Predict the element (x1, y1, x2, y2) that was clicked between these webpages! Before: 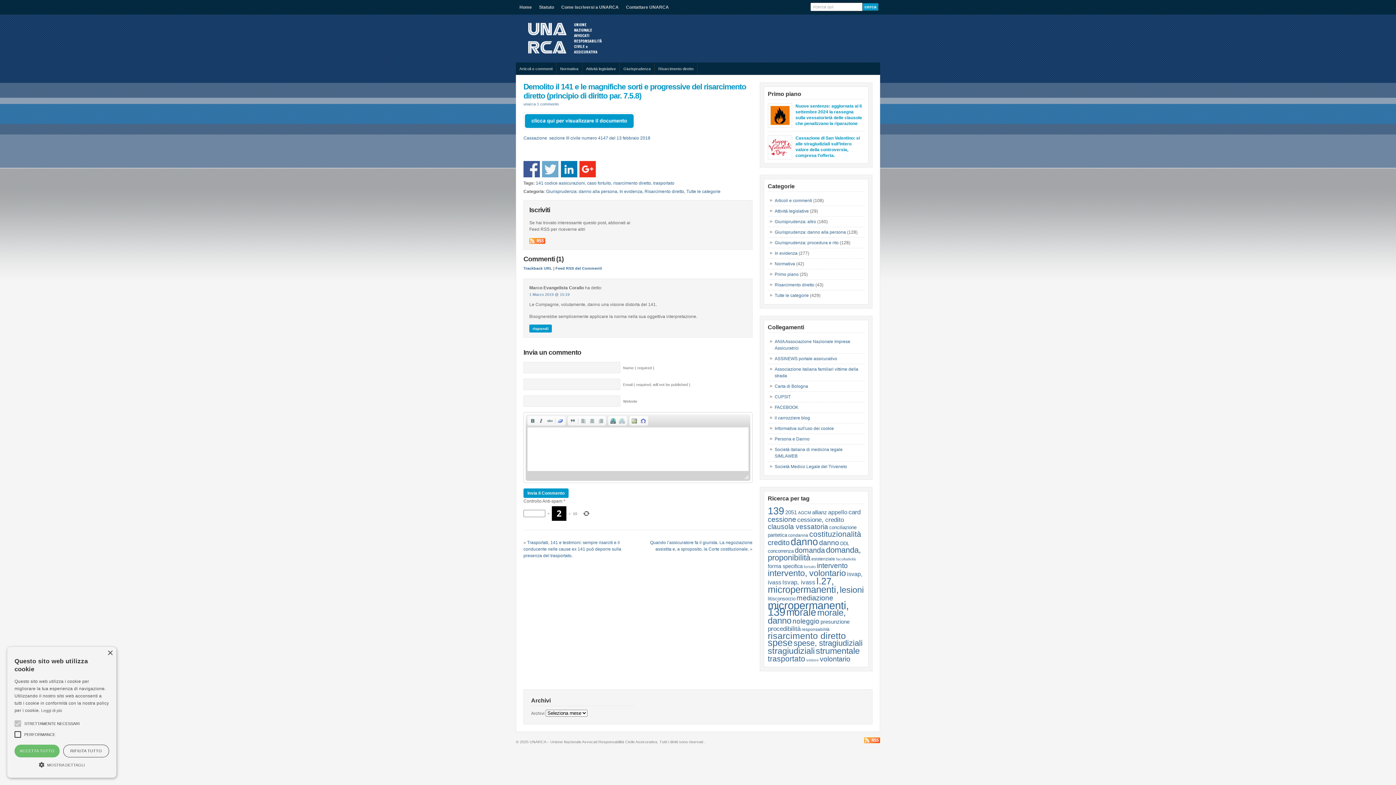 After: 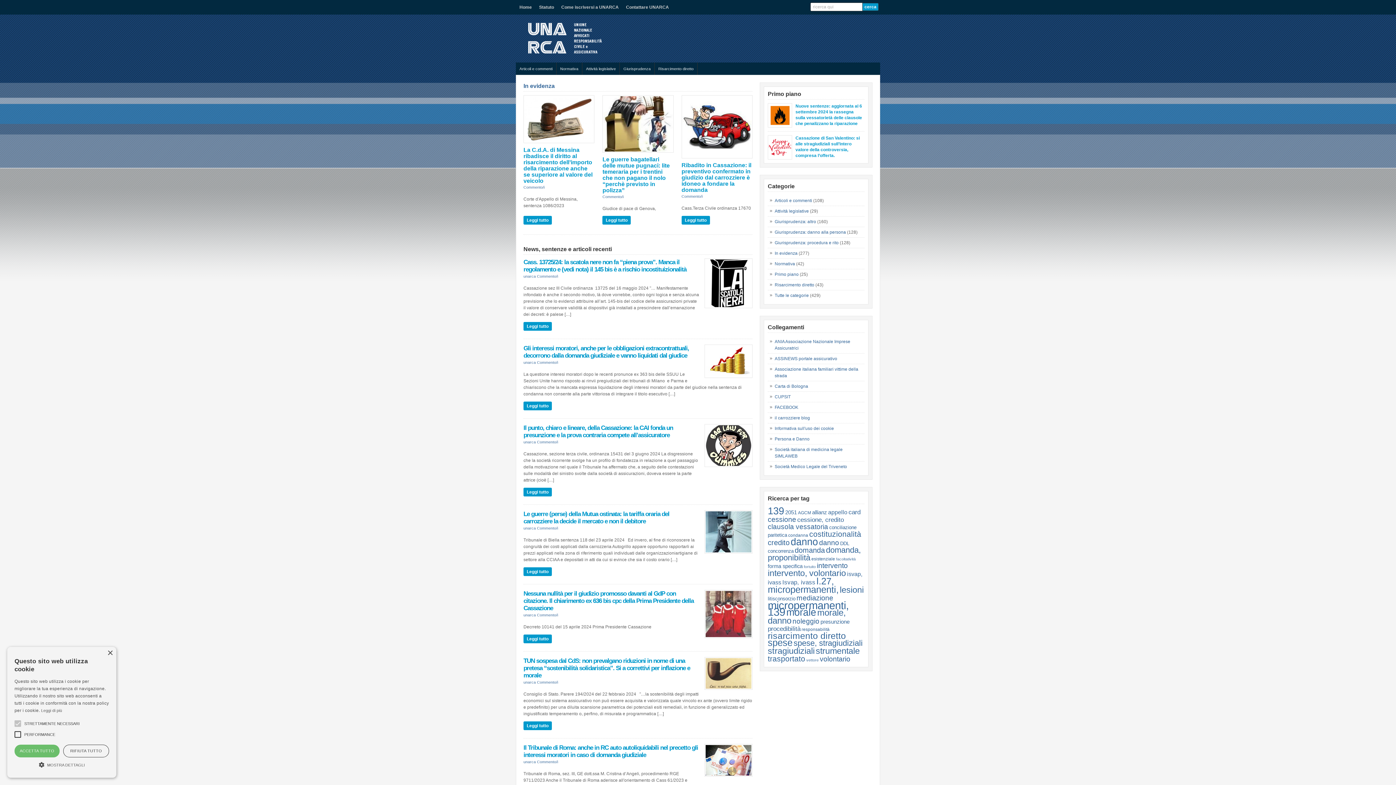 Action: bbox: (516, 52, 625, 57)